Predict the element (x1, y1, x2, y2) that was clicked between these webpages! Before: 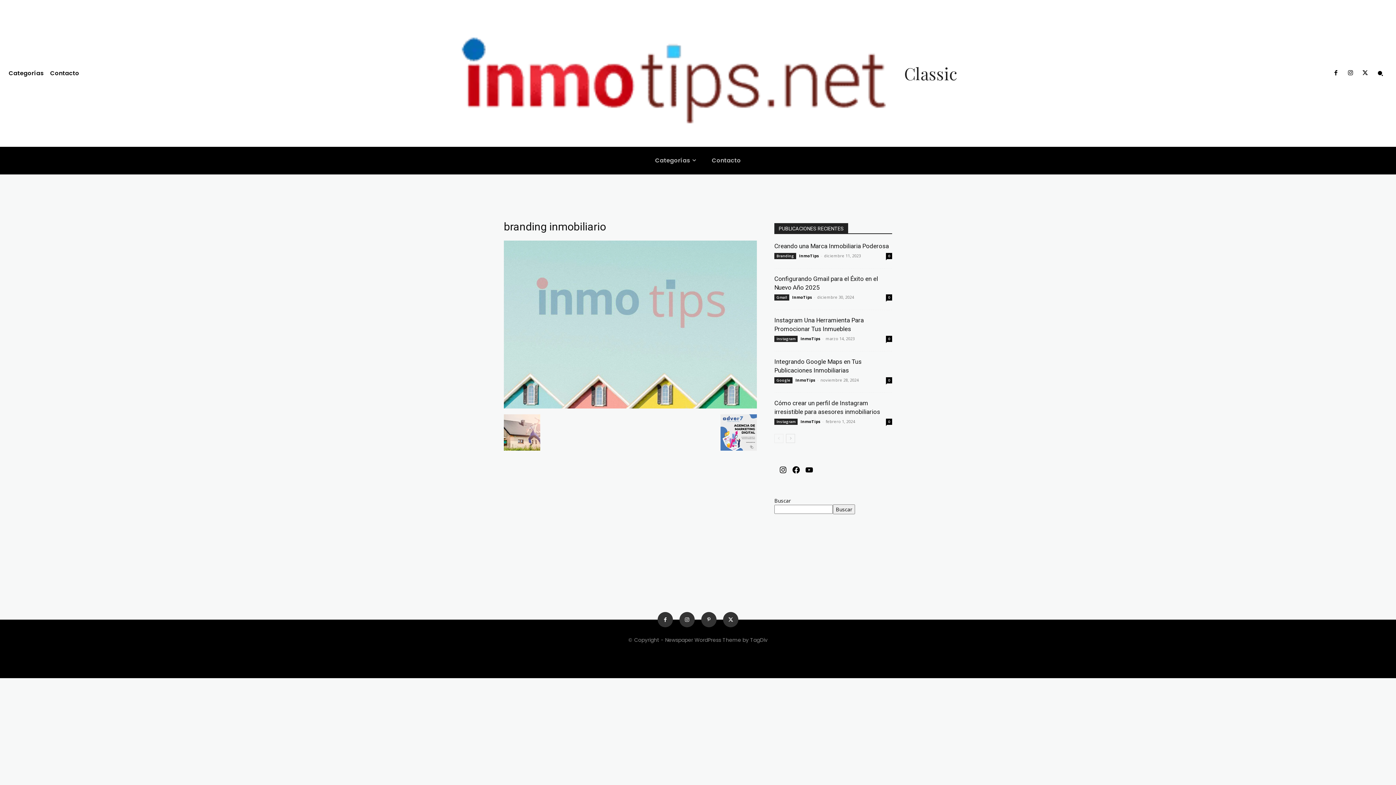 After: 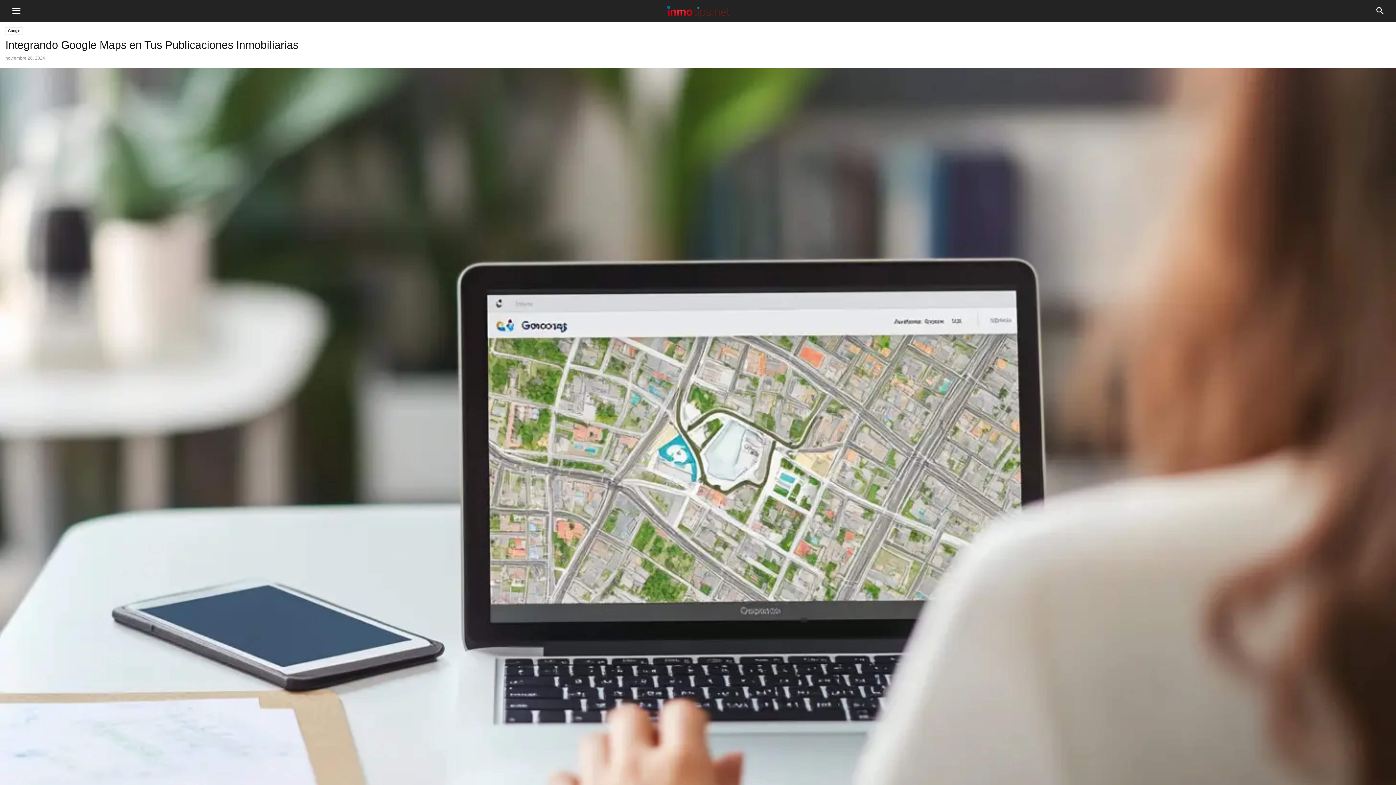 Action: label: 0 bbox: (886, 377, 892, 383)